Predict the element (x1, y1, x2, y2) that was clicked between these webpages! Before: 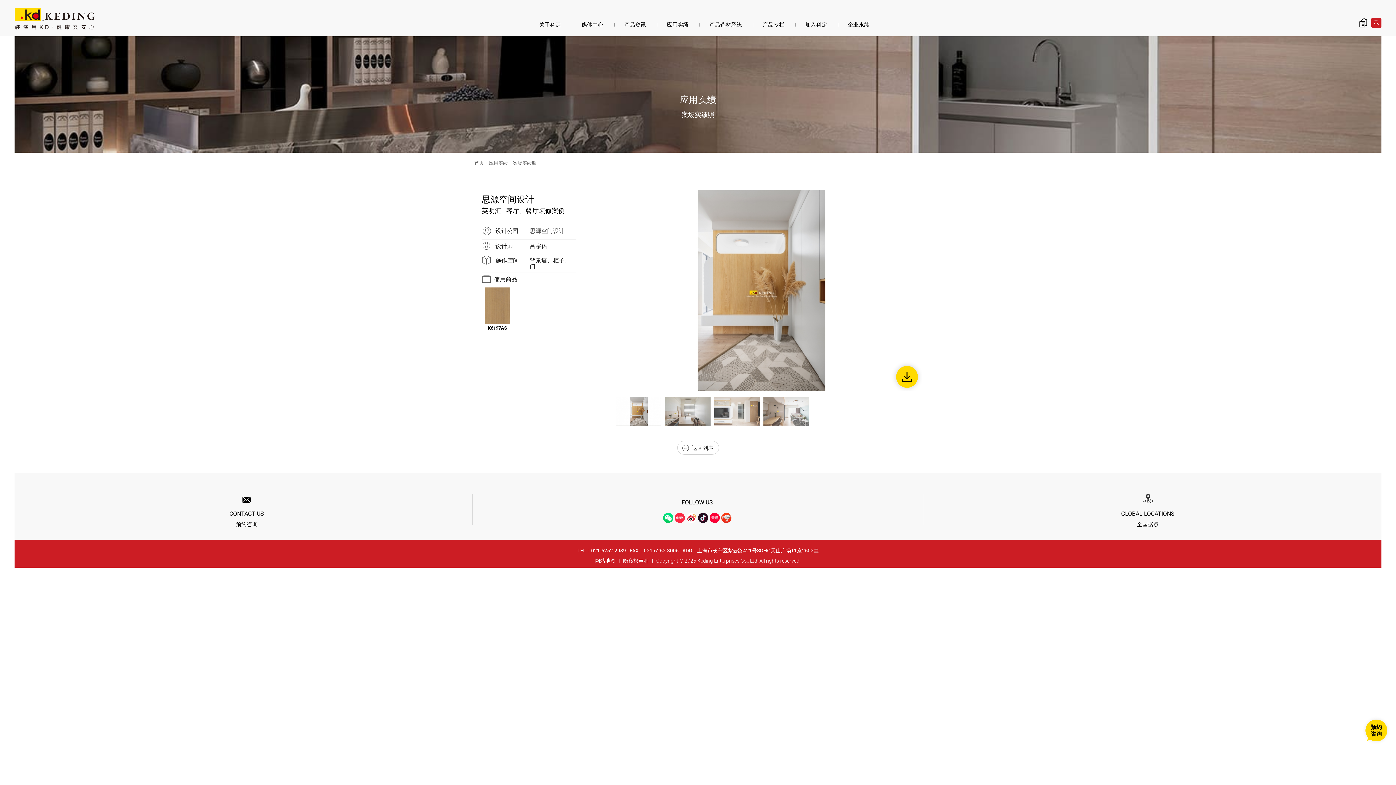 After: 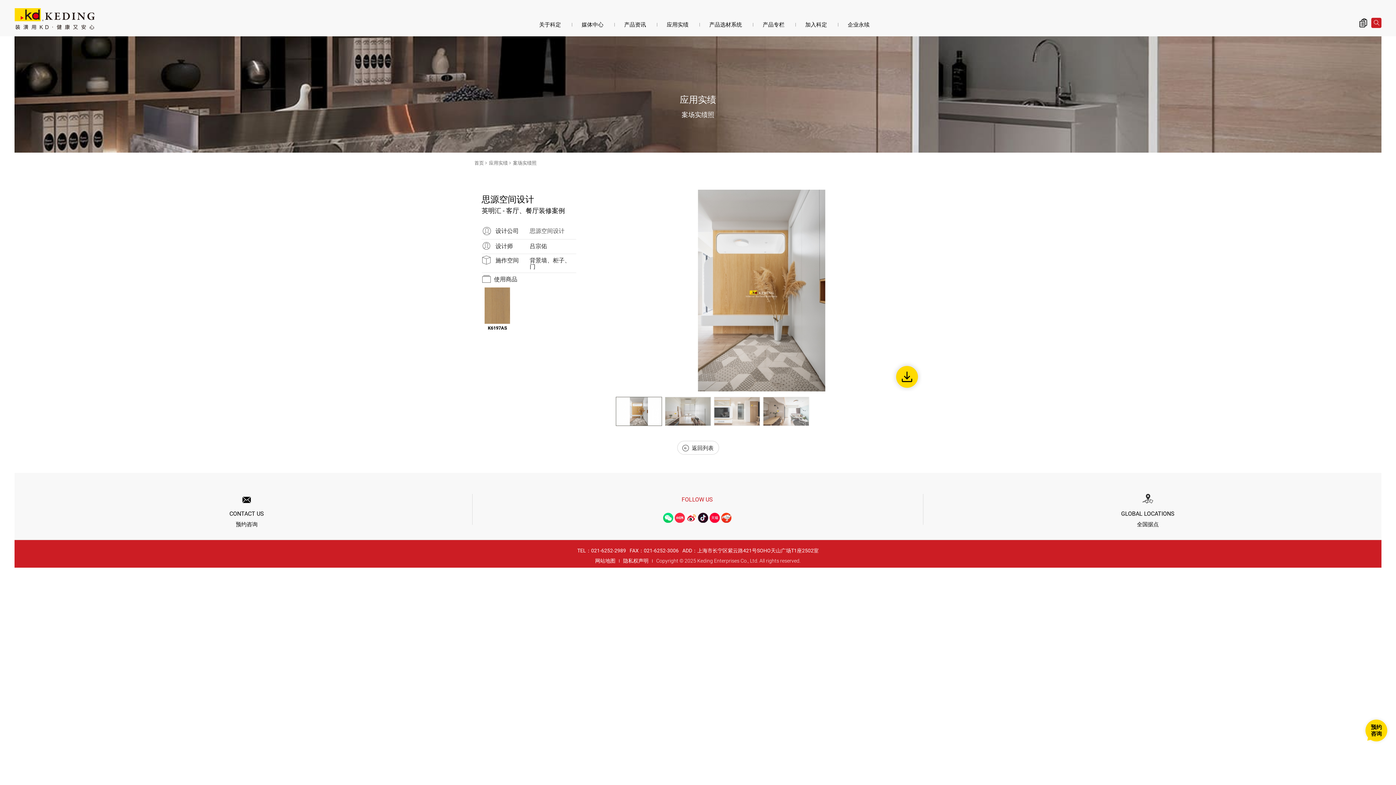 Action: bbox: (709, 513, 719, 523)